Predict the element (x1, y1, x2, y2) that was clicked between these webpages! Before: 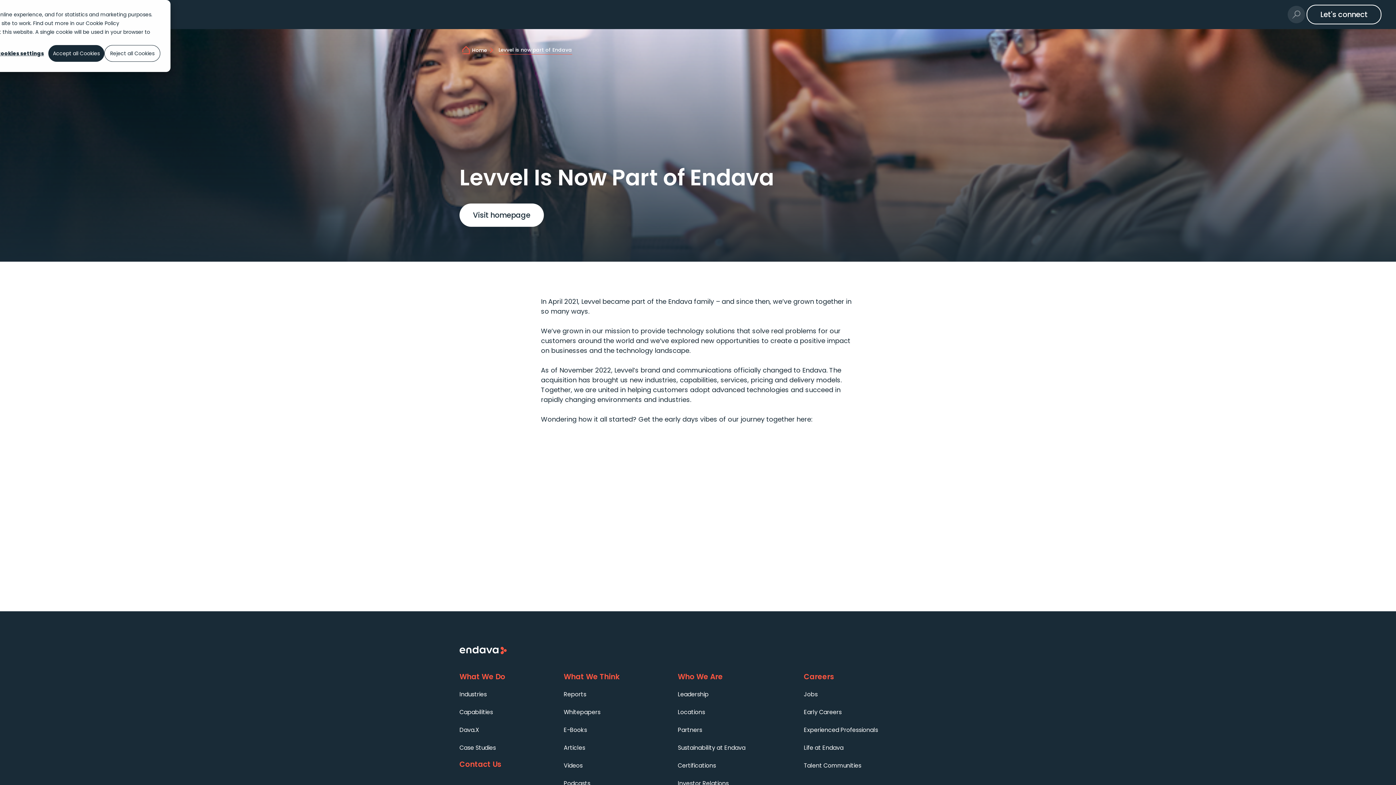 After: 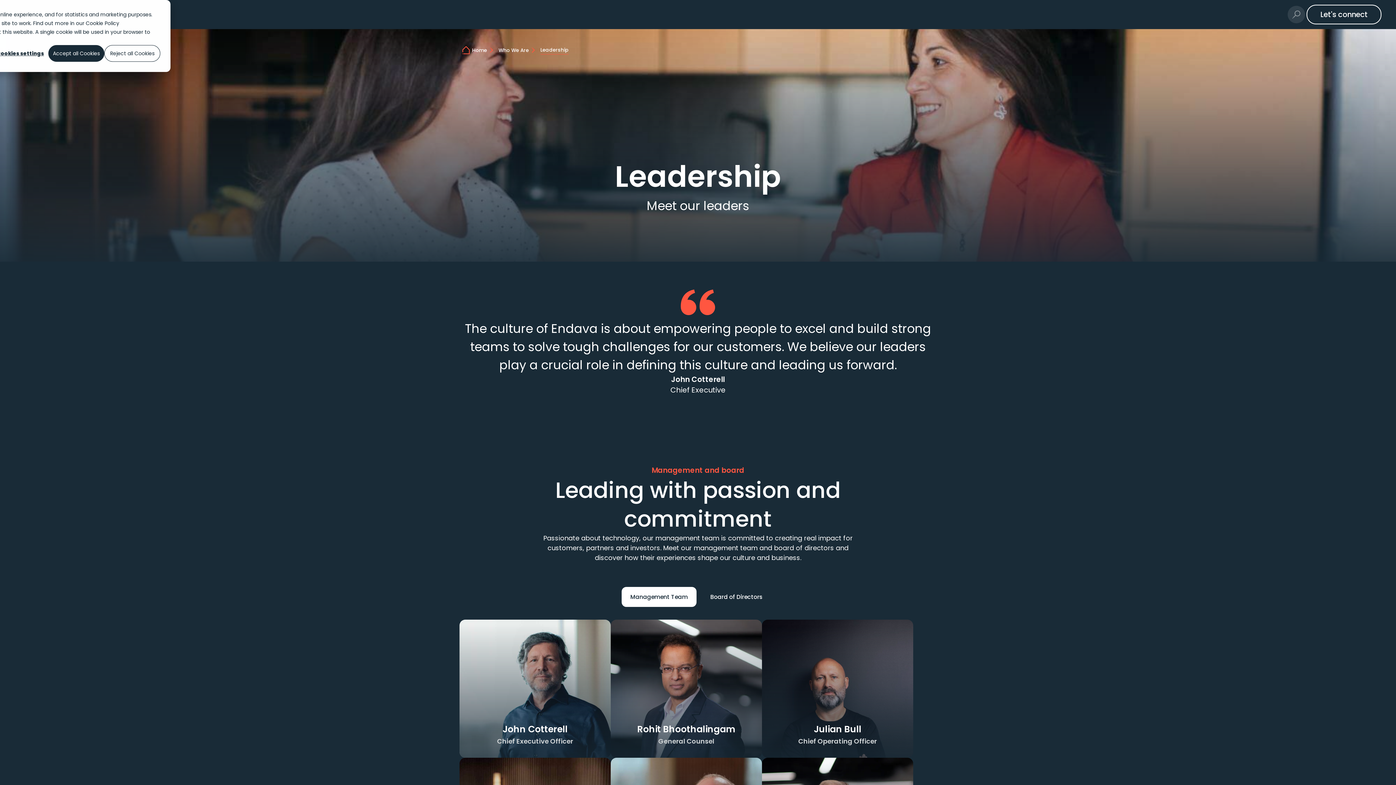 Action: label: Leadership bbox: (678, 690, 708, 698)